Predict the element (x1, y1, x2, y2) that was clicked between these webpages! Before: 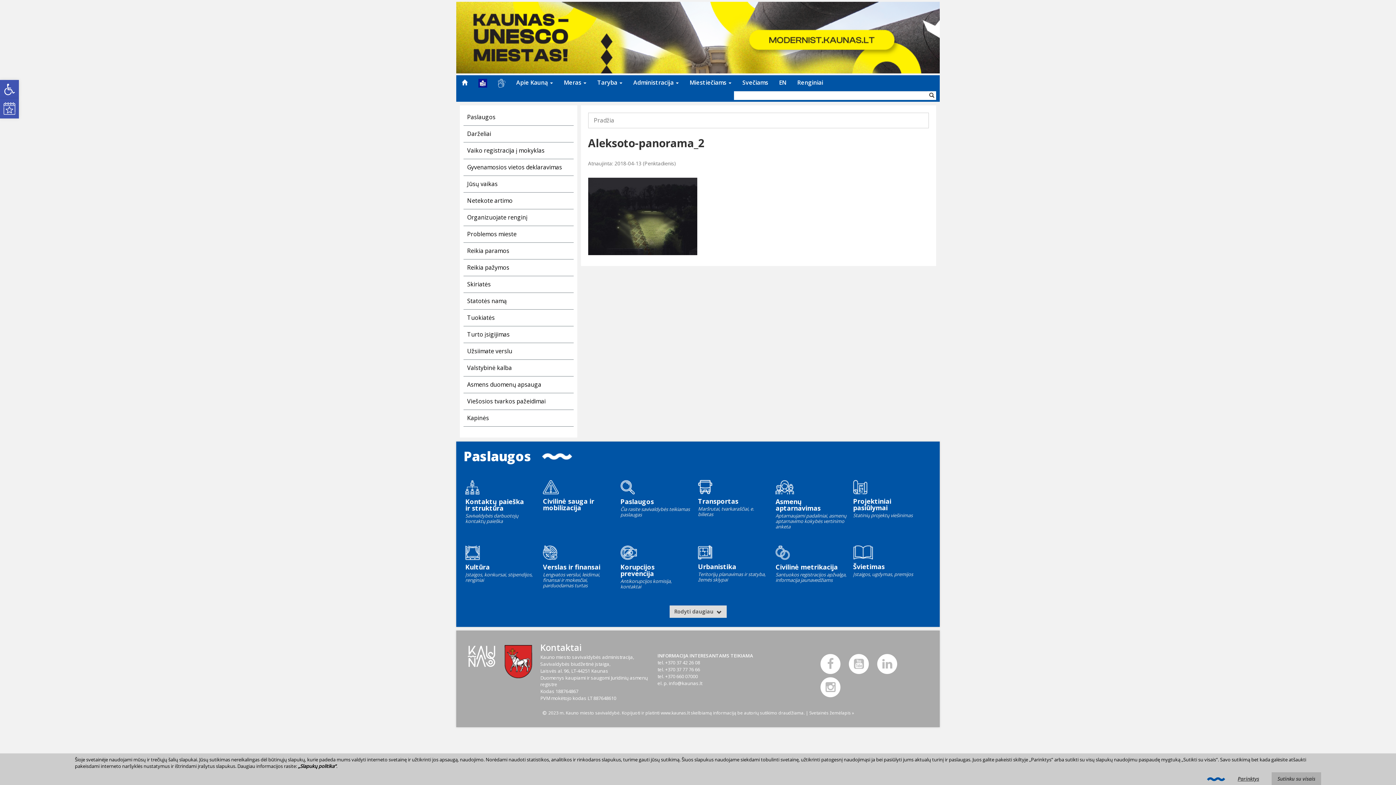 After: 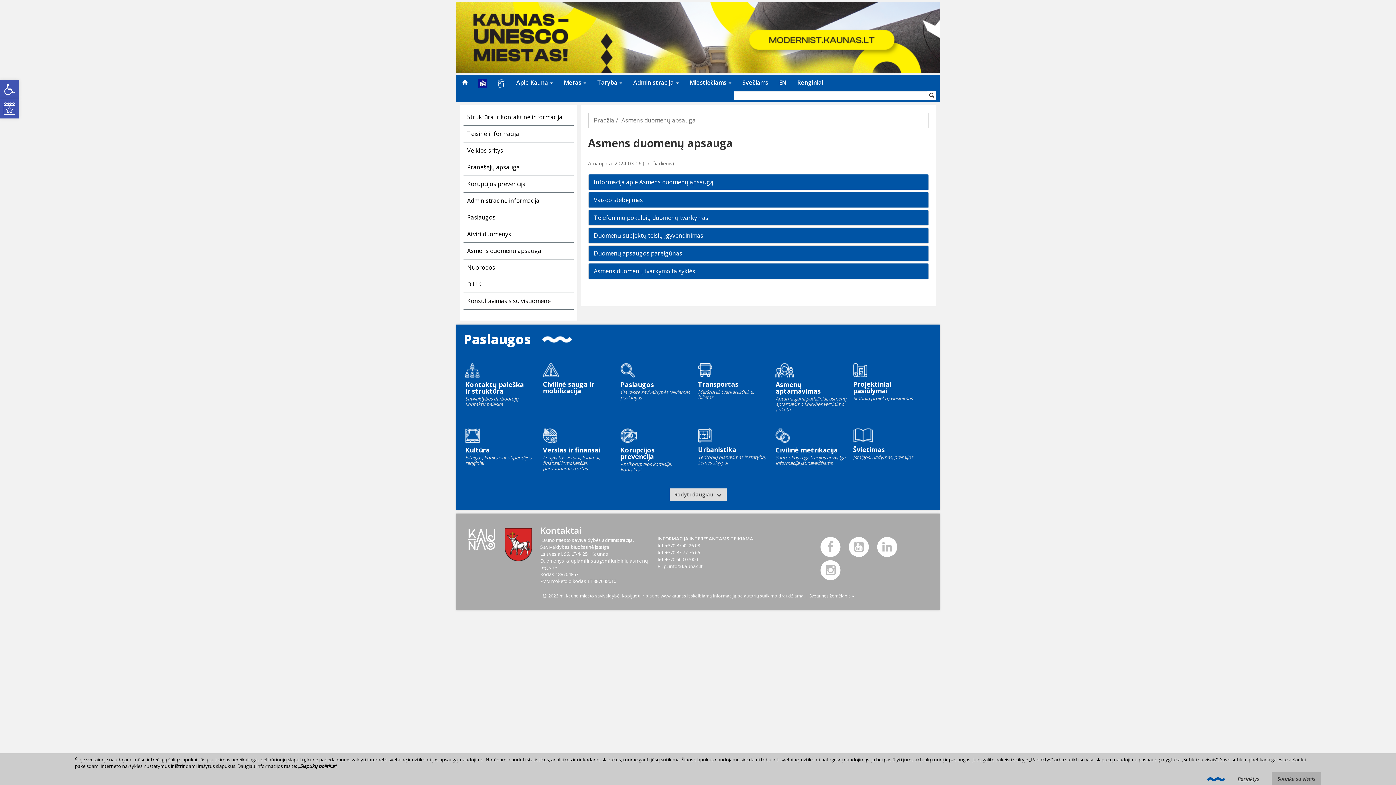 Action: label: Asmens duomenų apsauga bbox: (467, 380, 541, 388)